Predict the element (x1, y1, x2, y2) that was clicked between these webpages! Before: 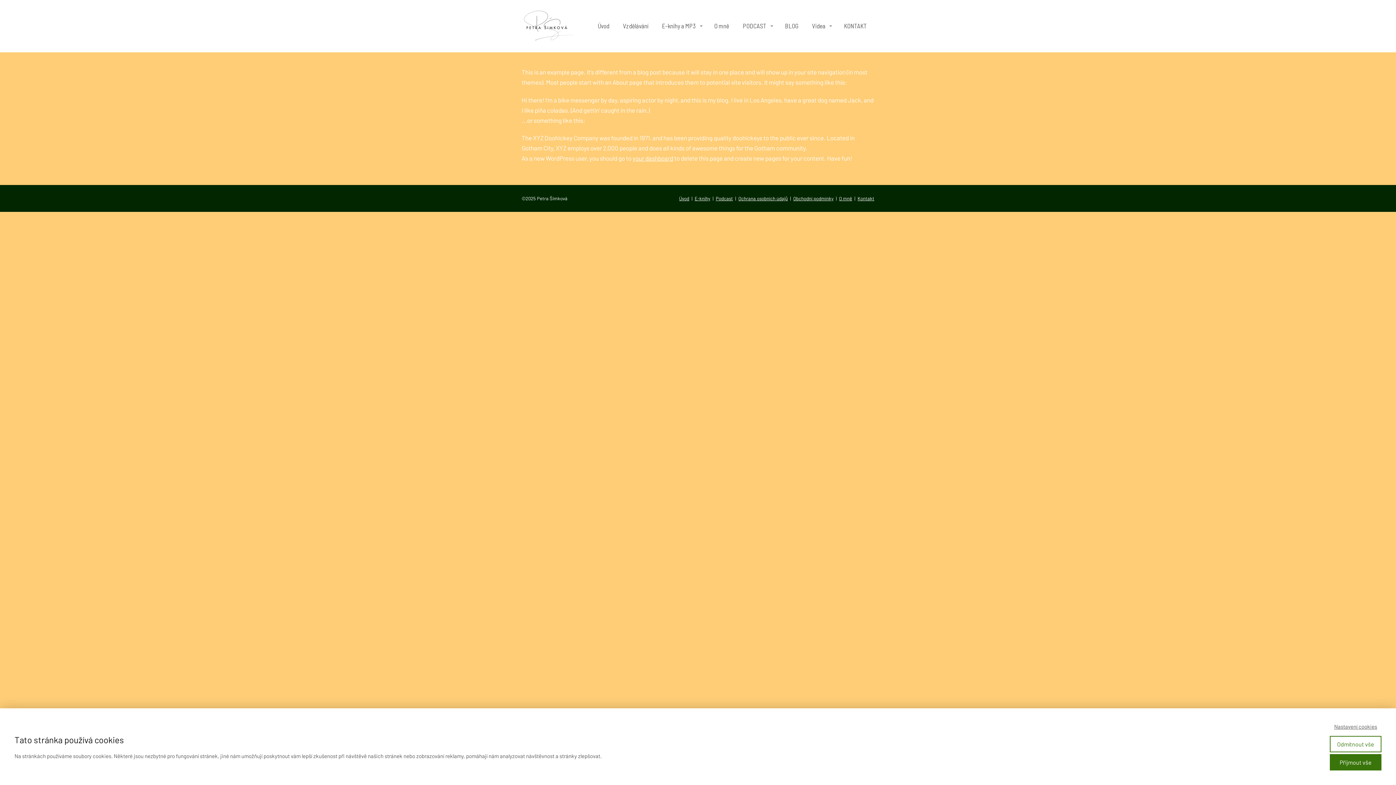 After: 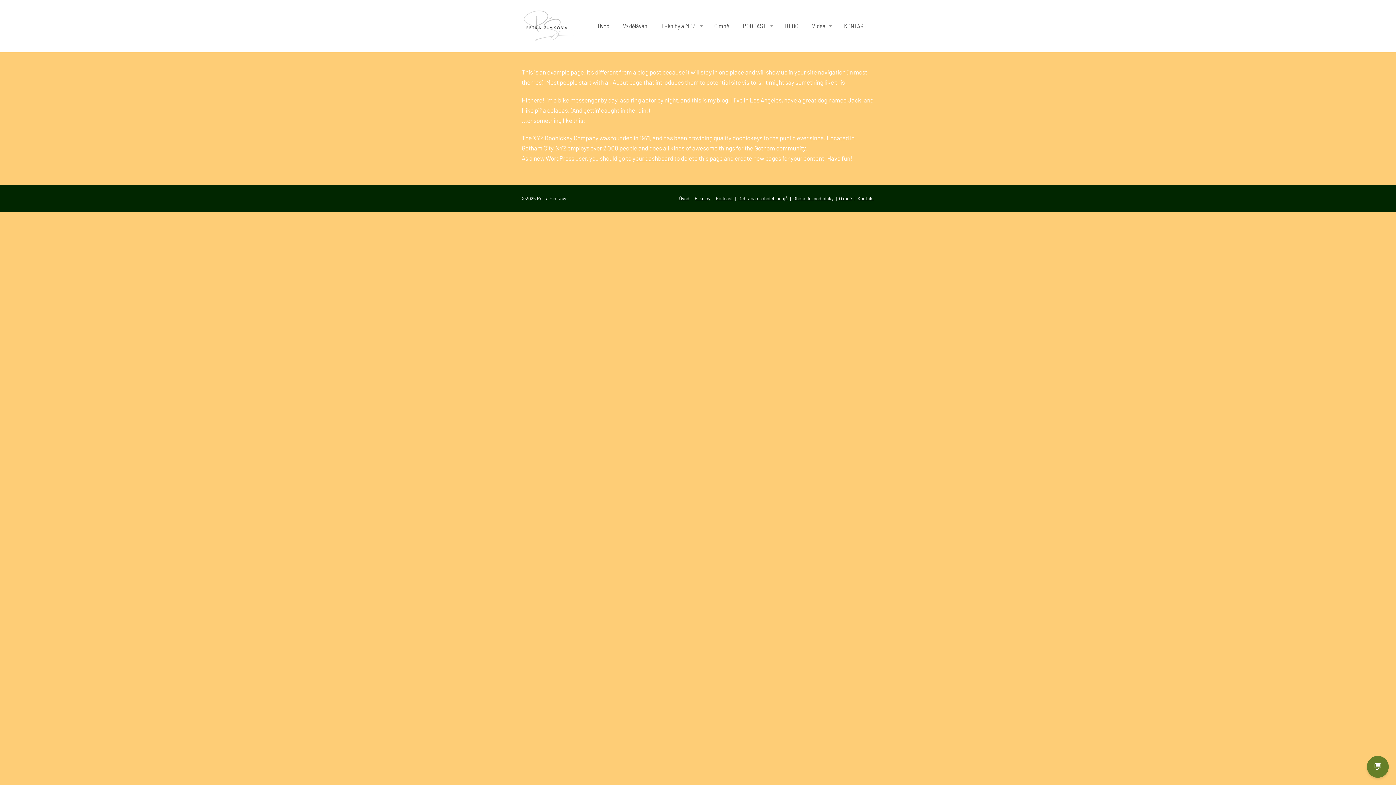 Action: label: Odmítnout vše bbox: (1330, 736, 1381, 752)